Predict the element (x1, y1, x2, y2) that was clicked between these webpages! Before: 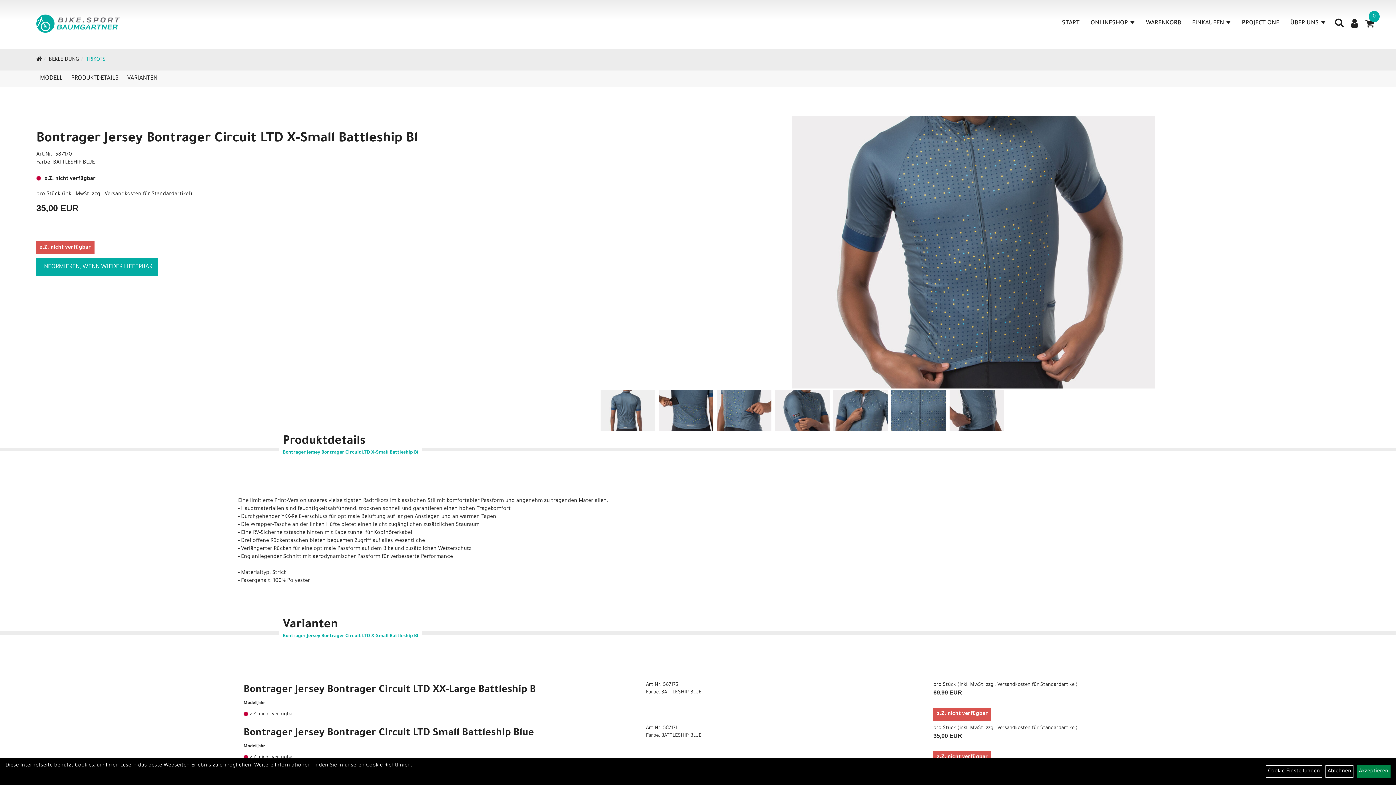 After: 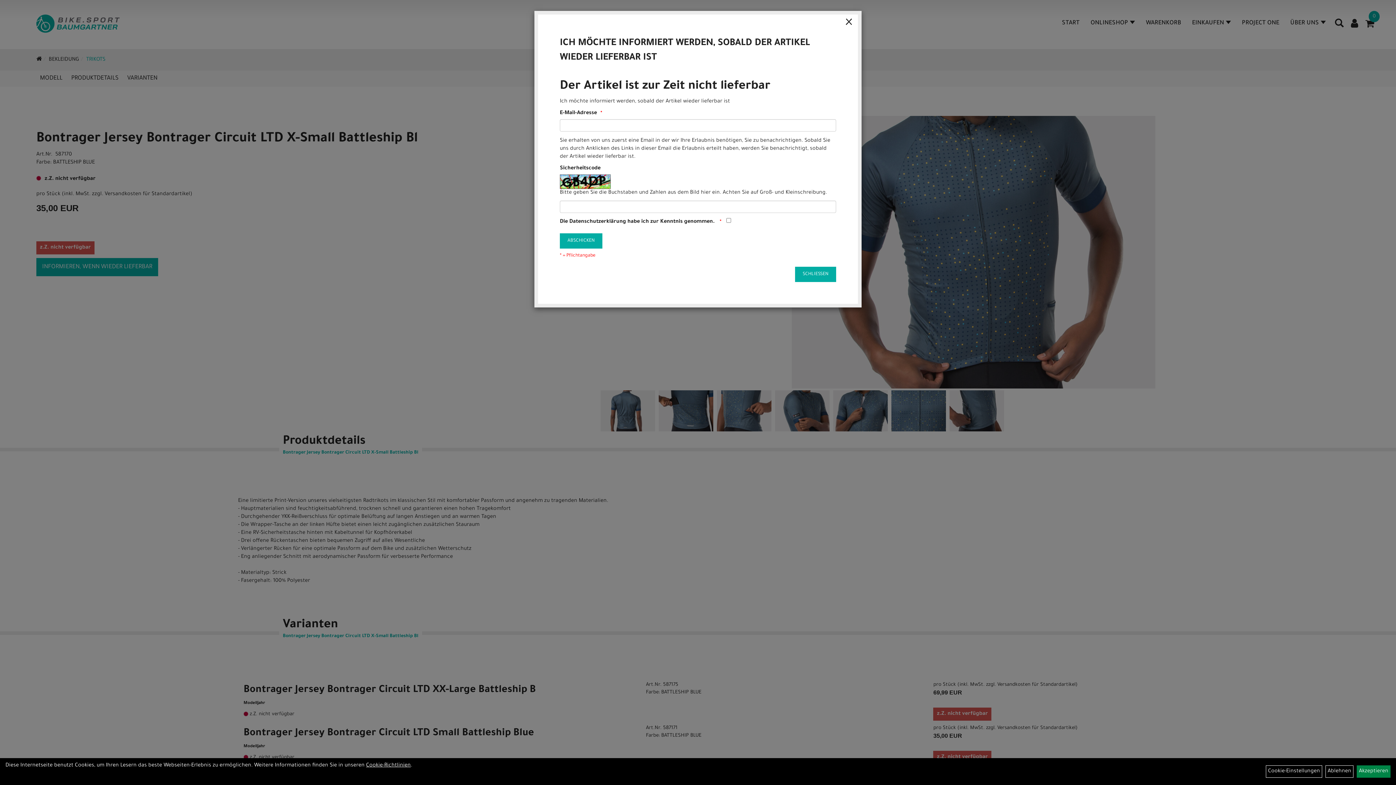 Action: bbox: (36, 258, 158, 276) label: INFORMIEREN, WENN WIEDER LIEFERBAR